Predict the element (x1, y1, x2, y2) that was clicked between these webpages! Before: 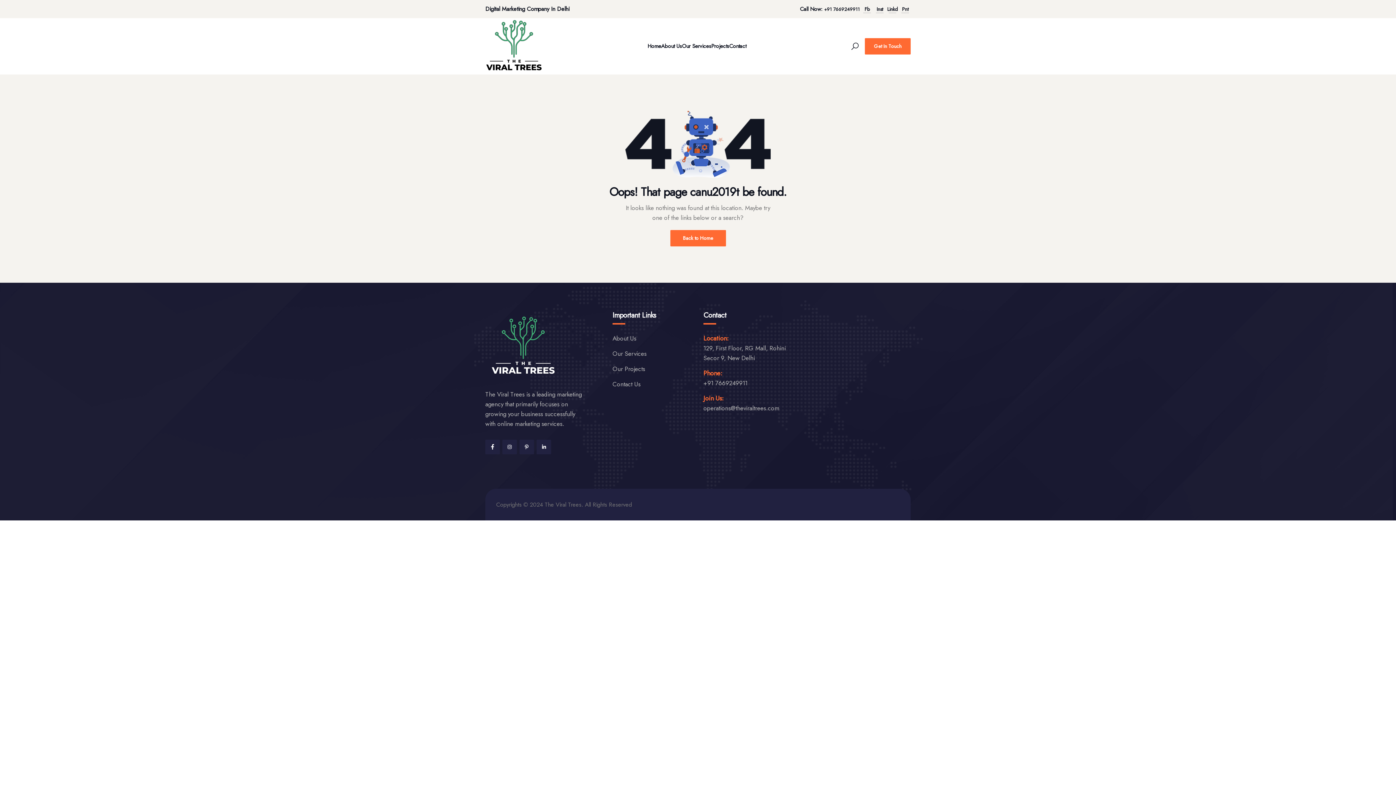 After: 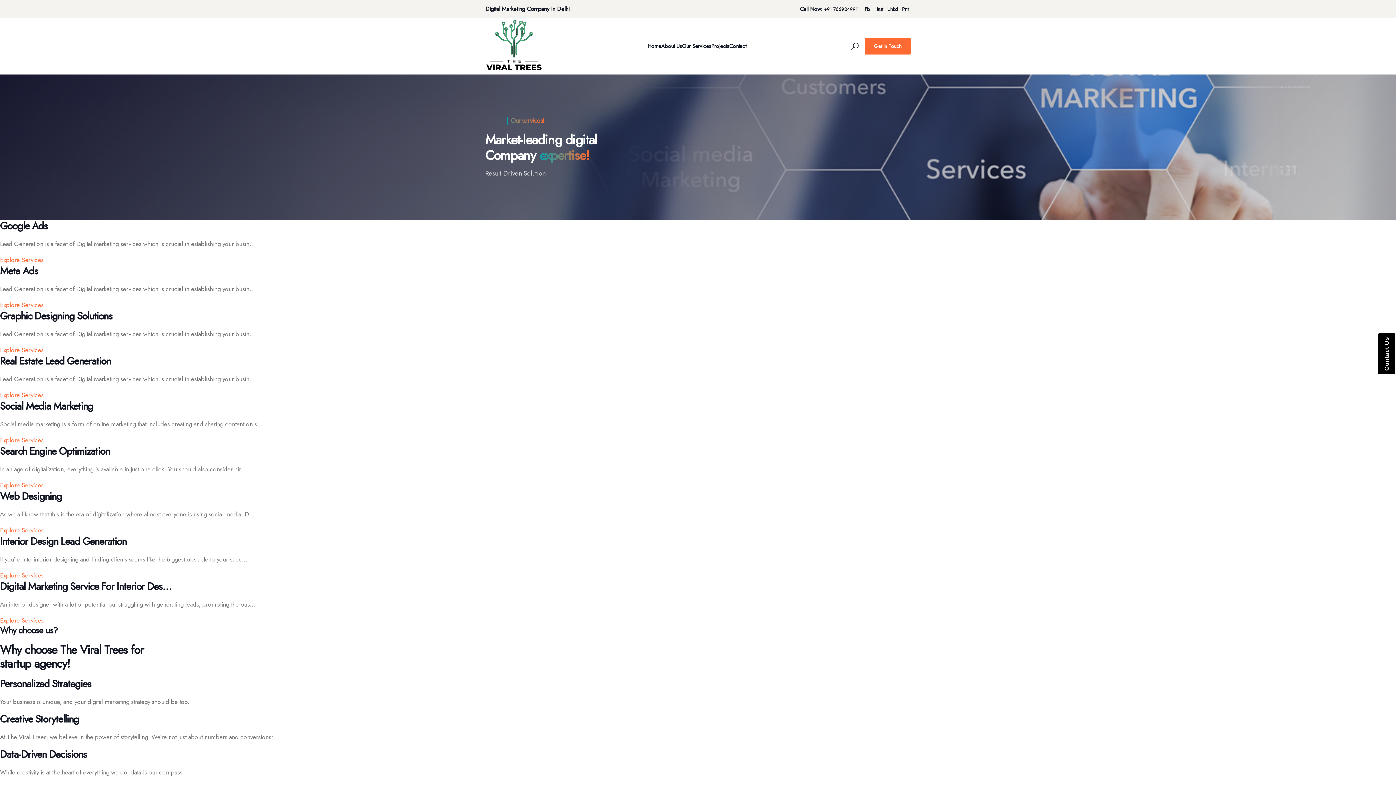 Action: label: Our Services bbox: (612, 349, 646, 358)